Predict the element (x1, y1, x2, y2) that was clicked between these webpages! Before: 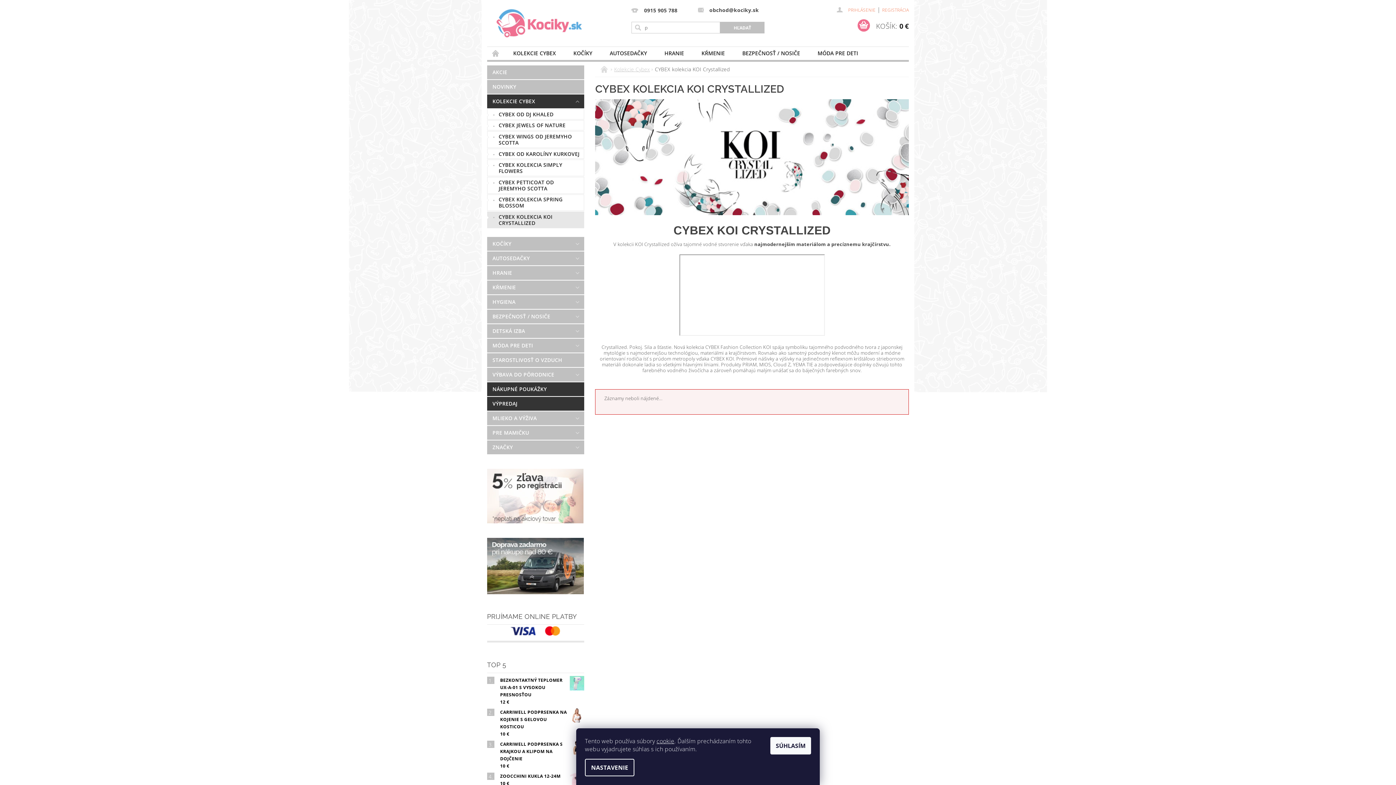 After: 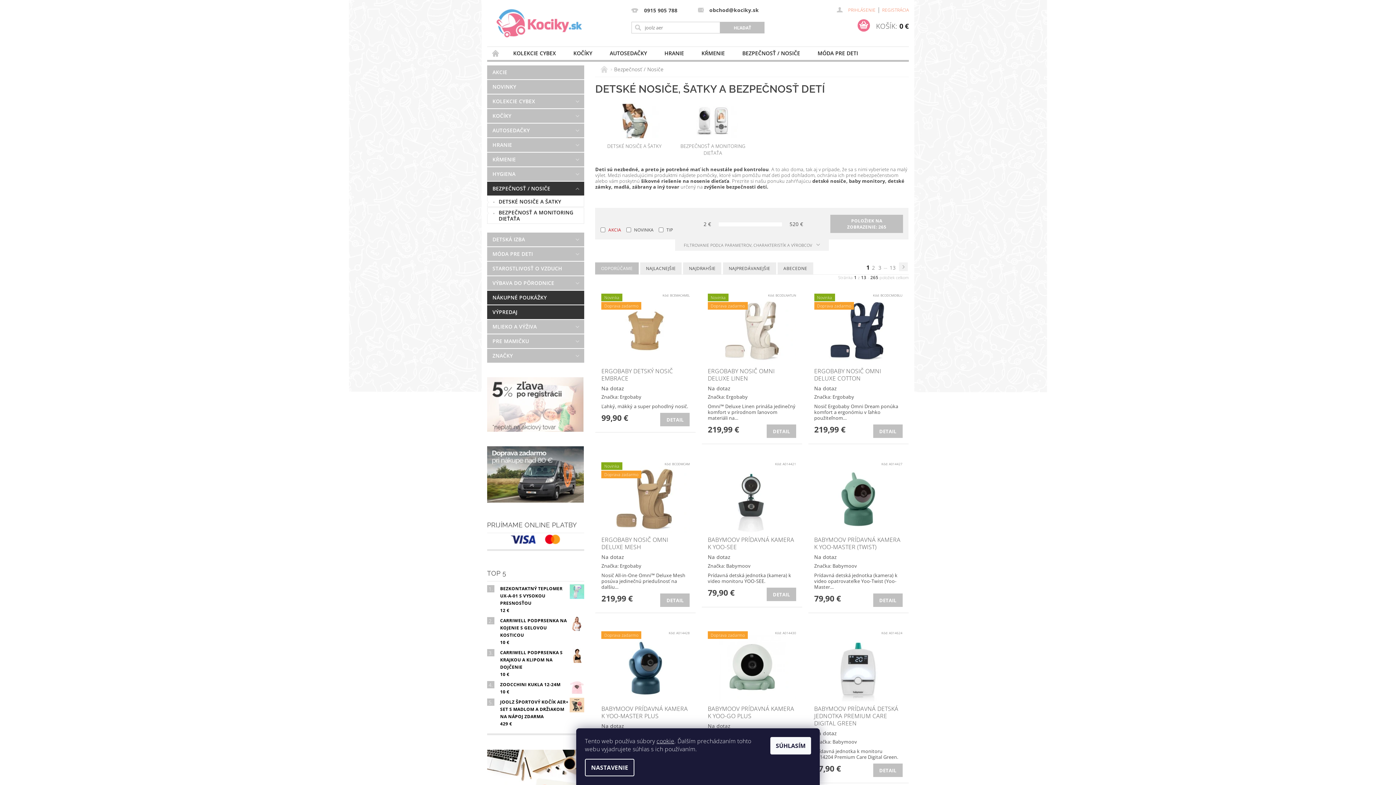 Action: bbox: (487, 309, 569, 323) label: BEZPEČNOSŤ / NOSIČE